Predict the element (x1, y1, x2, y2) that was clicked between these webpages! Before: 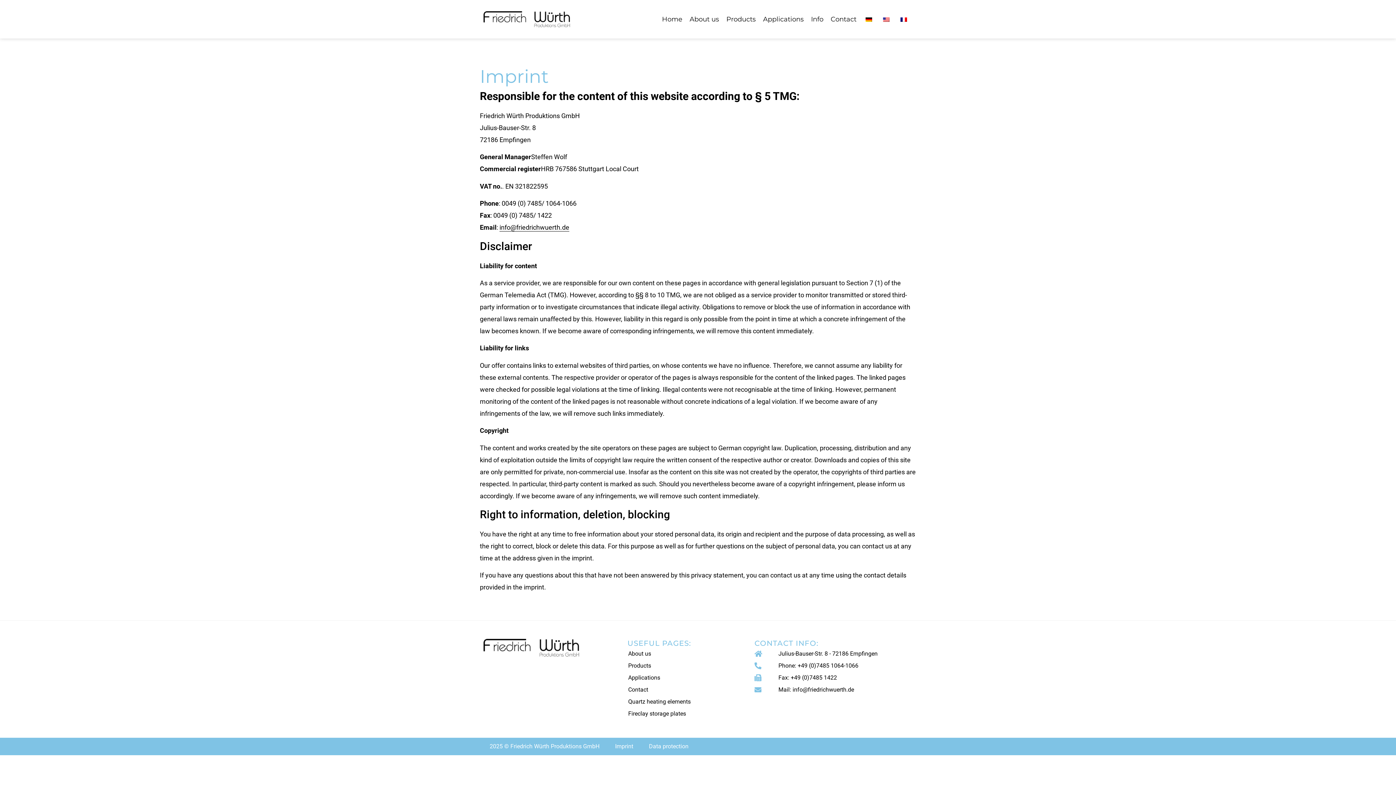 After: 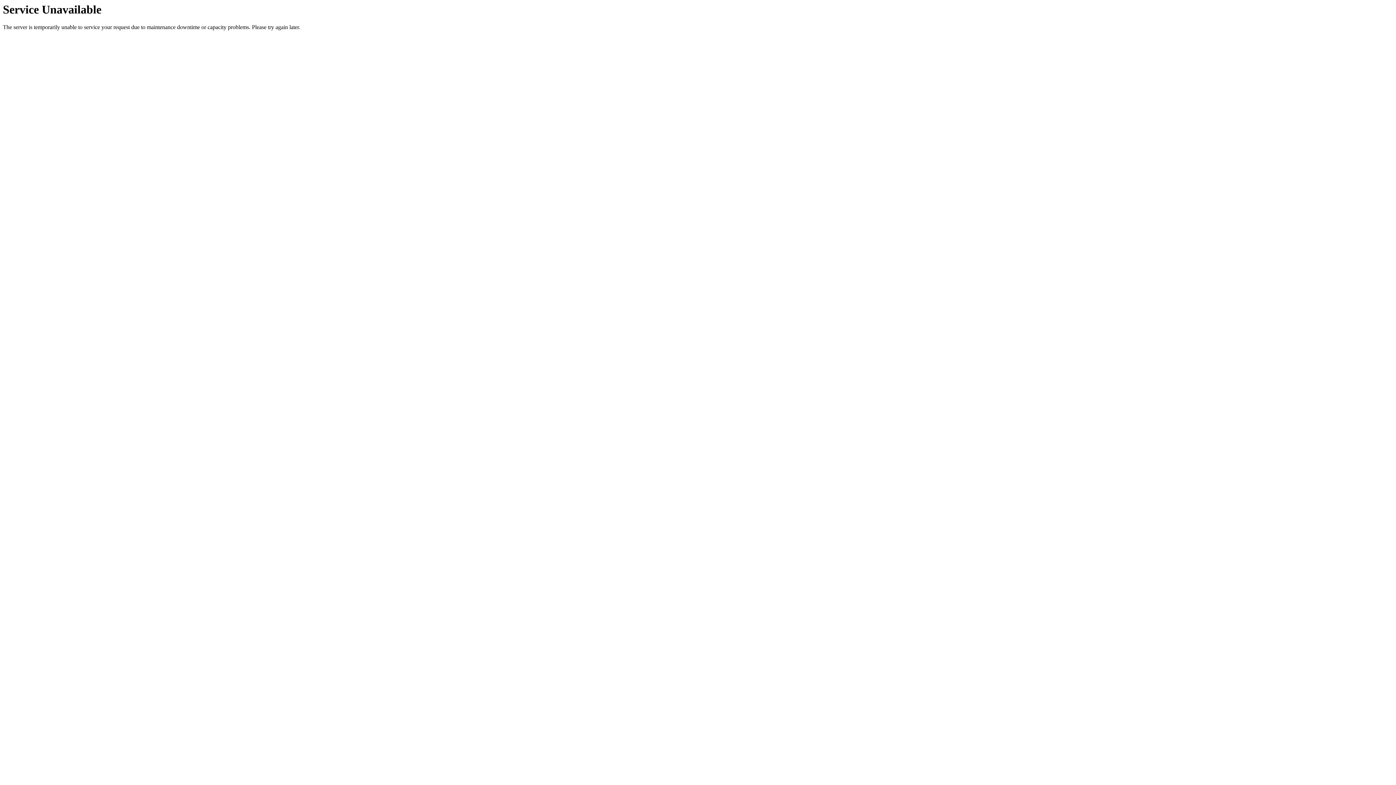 Action: bbox: (860, 10, 877, 27)